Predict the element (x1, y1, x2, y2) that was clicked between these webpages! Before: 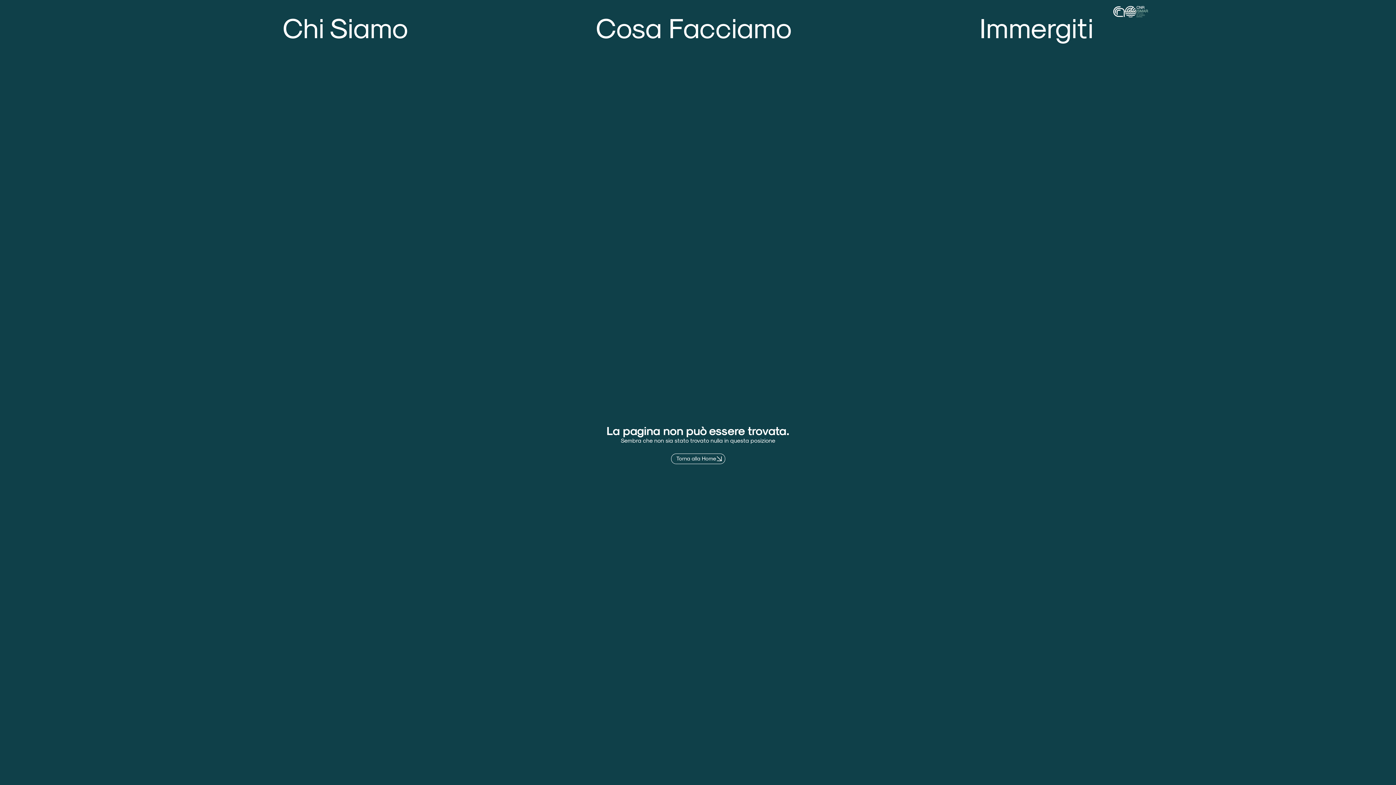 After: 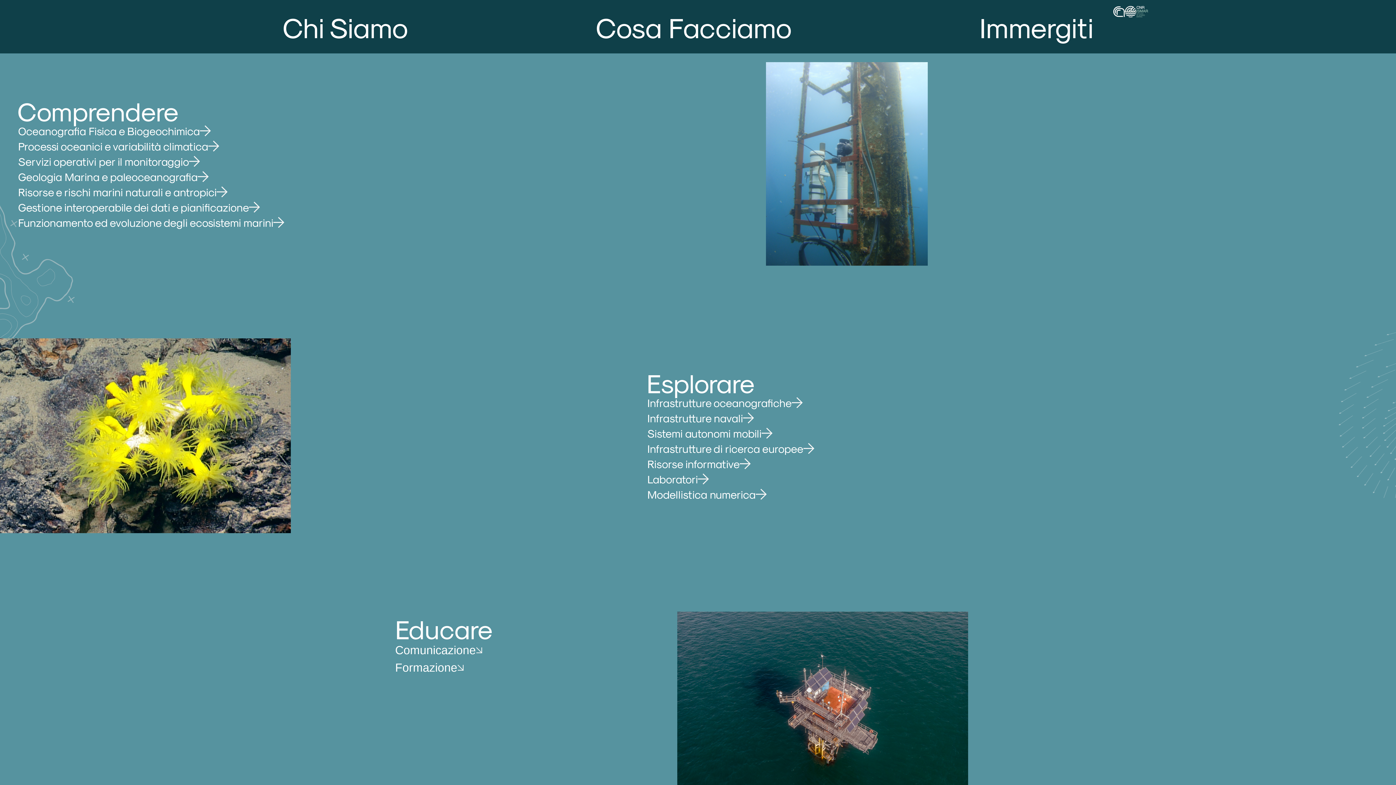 Action: label: Cosa Facciamo bbox: (596, 5, 792, 47)